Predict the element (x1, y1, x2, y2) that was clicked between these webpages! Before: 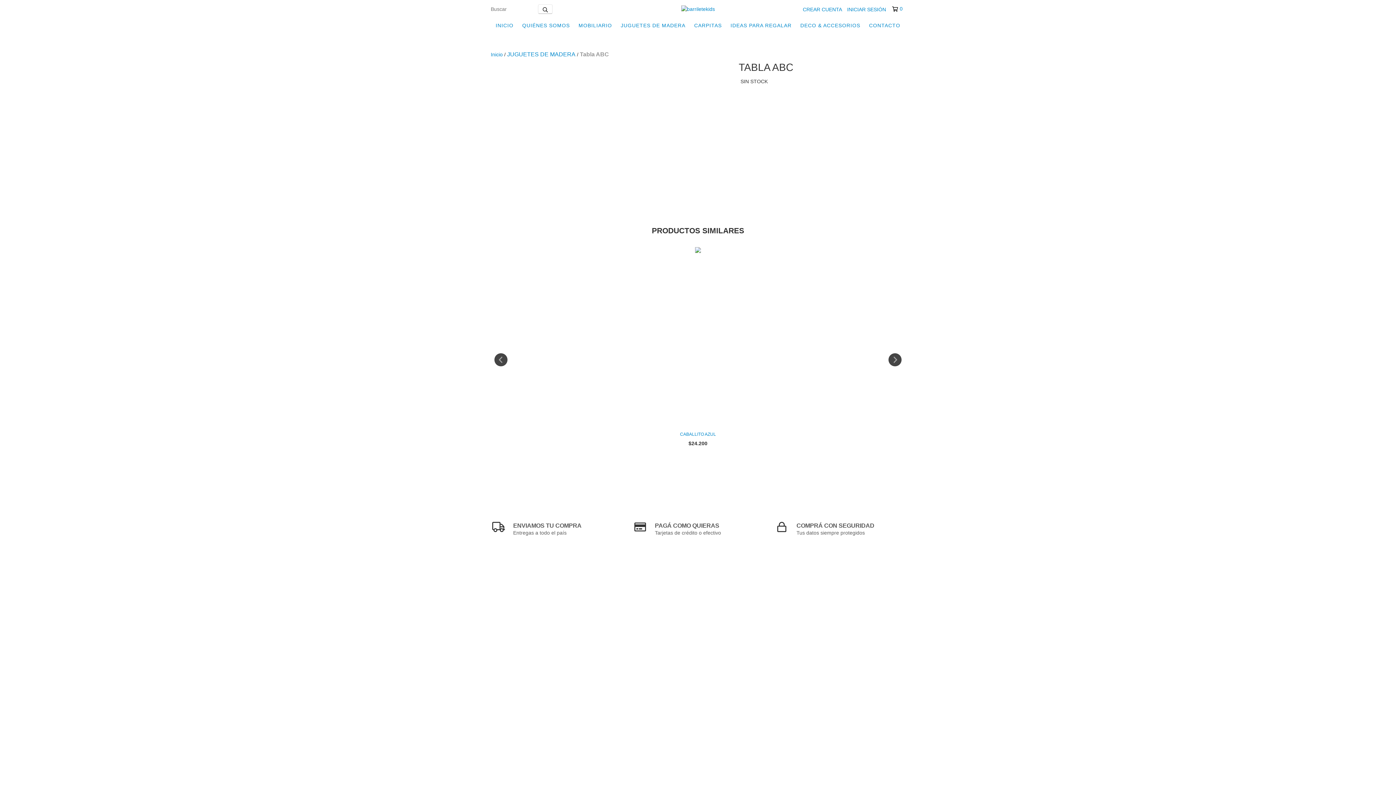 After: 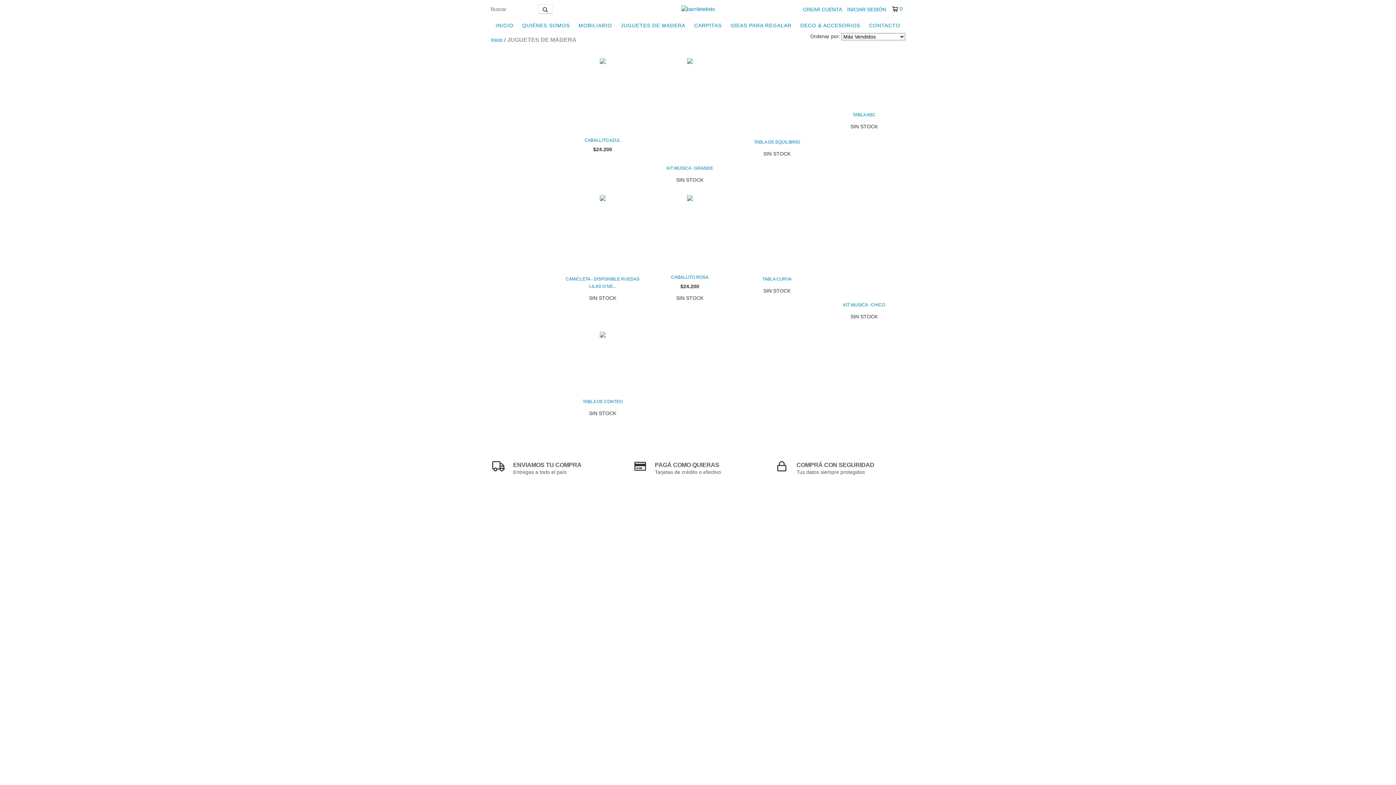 Action: bbox: (507, 50, 575, 58) label: JUGUETES DE MADERA